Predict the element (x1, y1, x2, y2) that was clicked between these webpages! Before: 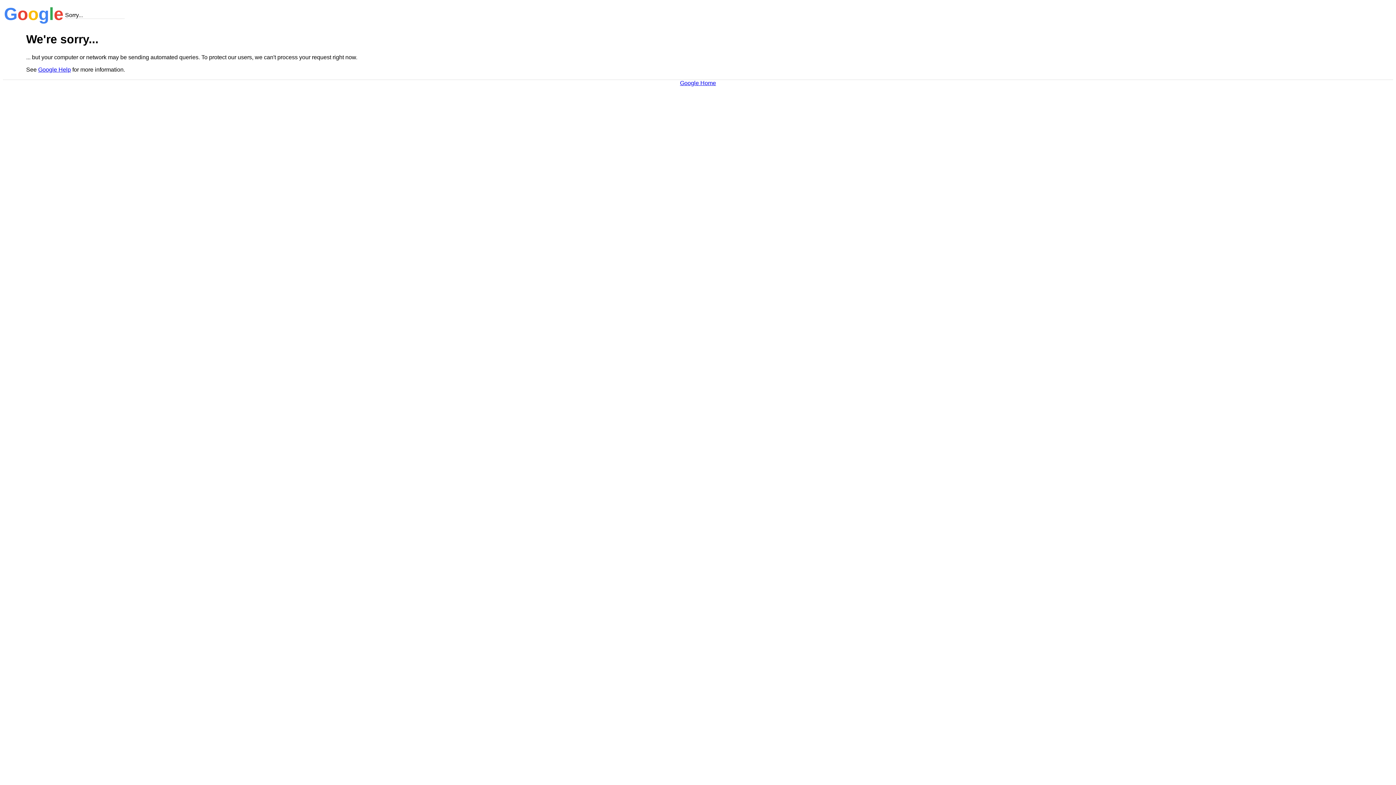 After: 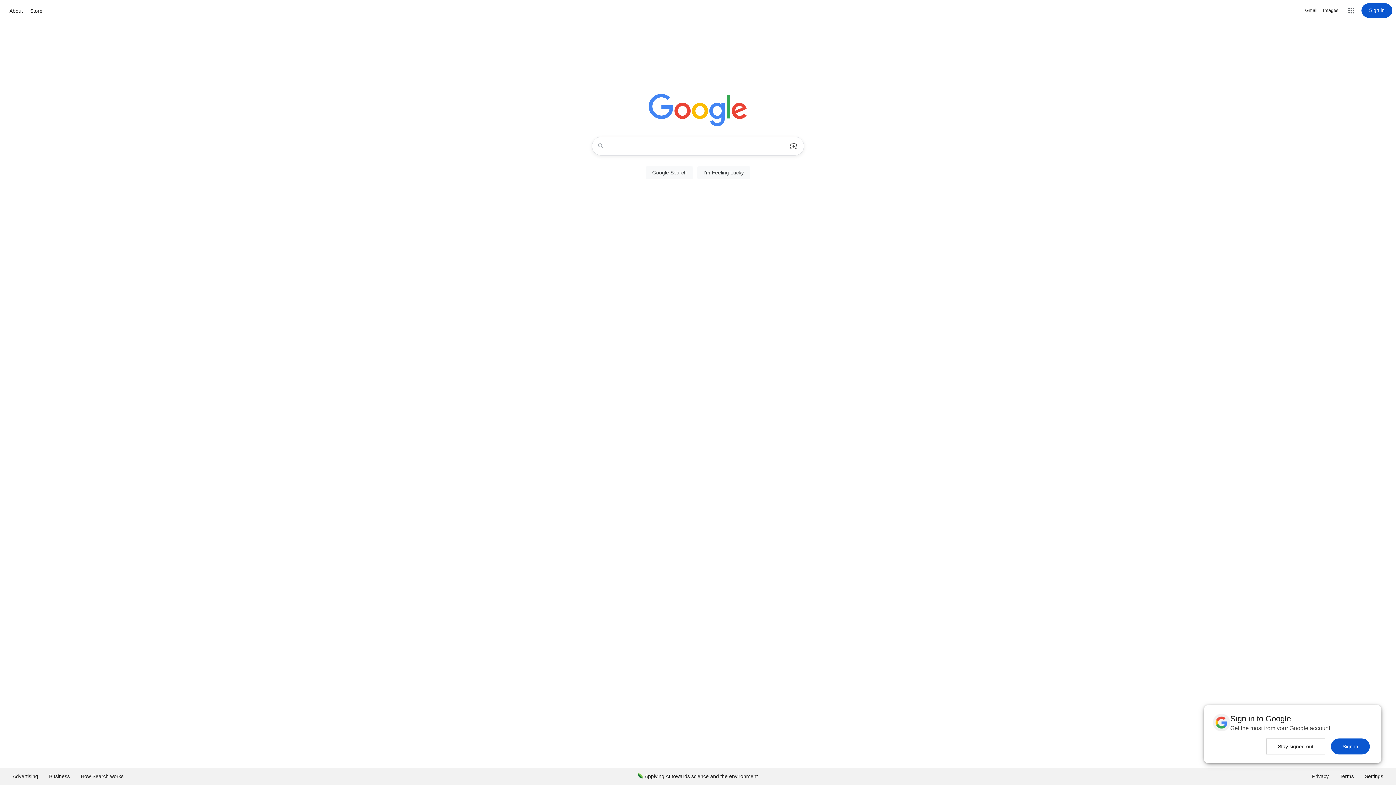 Action: label: Google Home bbox: (680, 79, 716, 86)